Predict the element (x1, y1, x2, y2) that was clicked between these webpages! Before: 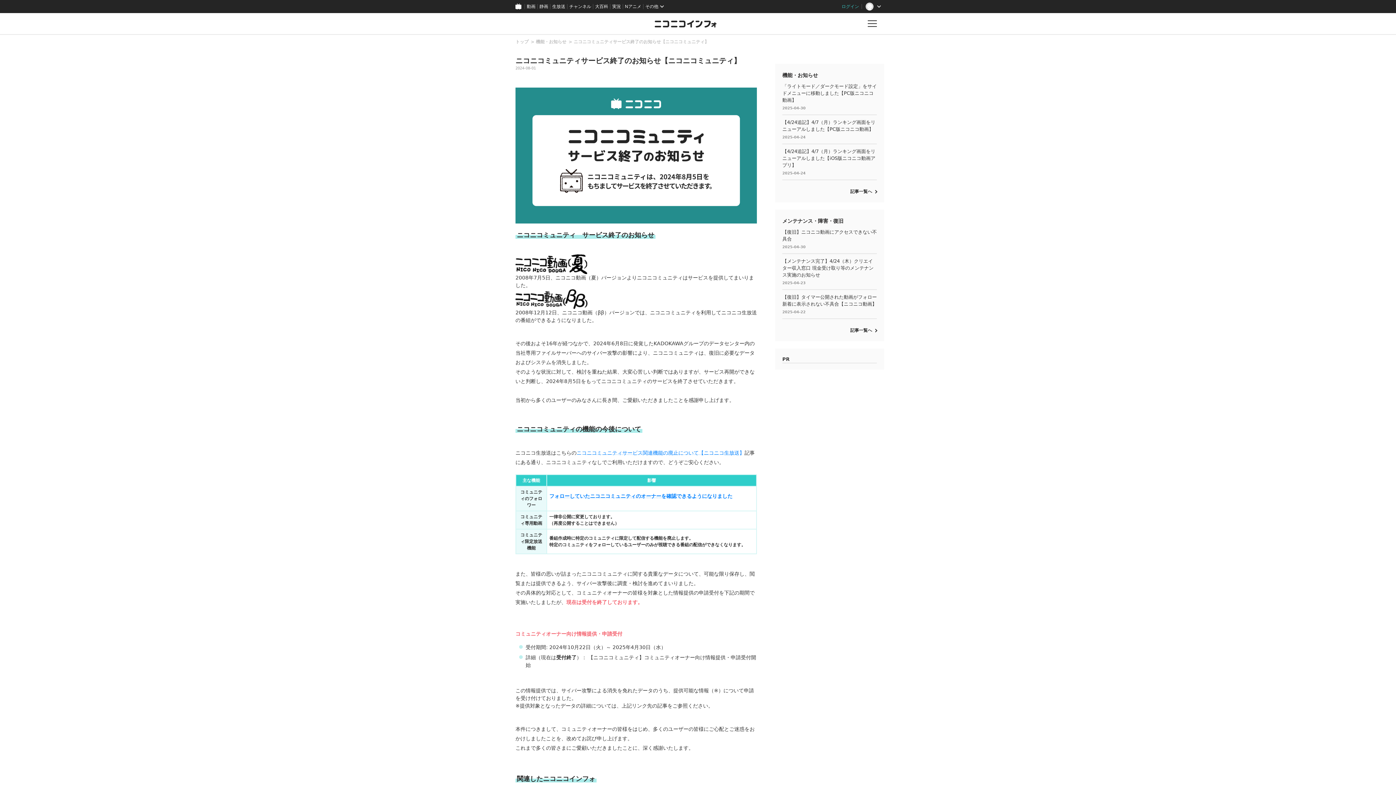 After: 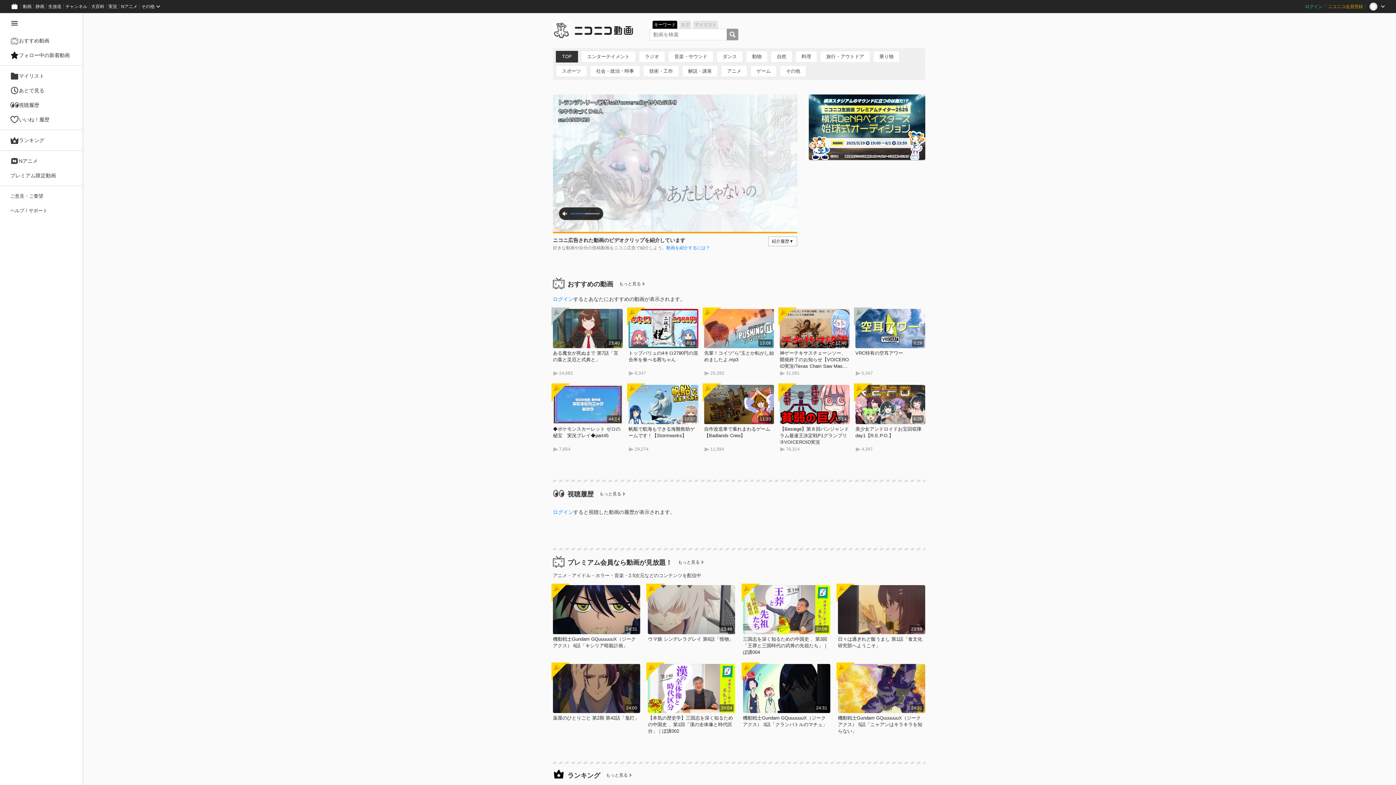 Action: bbox: (524, 0, 537, 13) label: 動画